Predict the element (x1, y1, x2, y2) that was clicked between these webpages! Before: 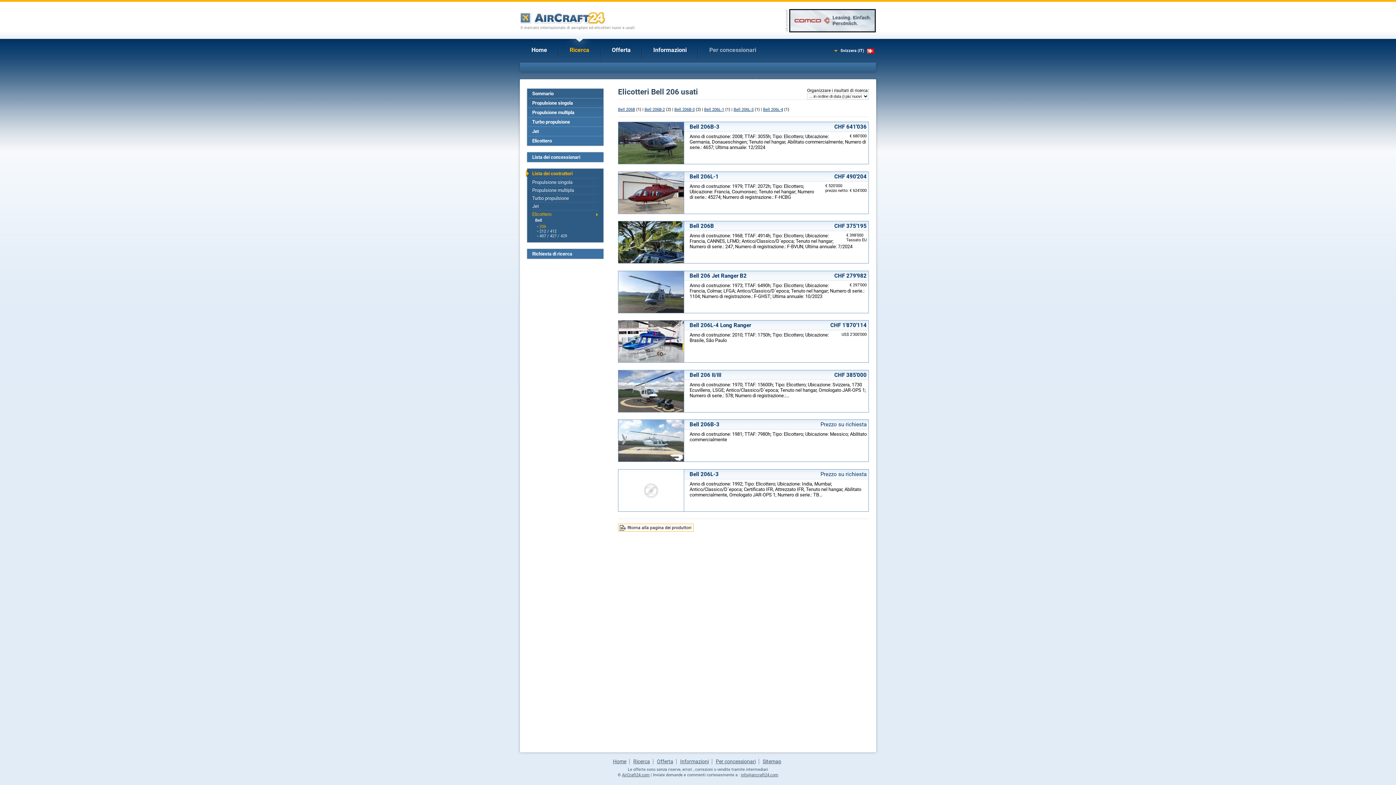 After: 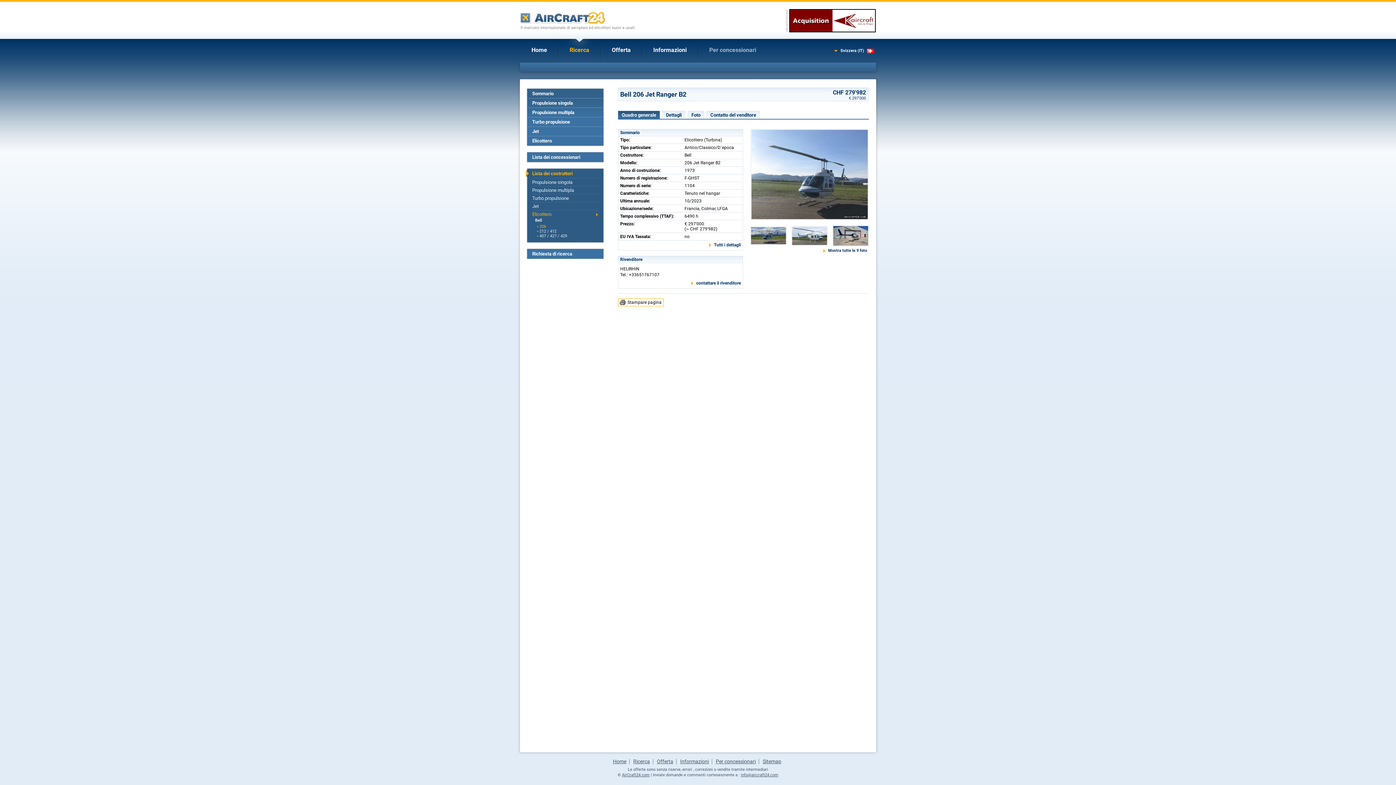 Action: bbox: (618, 270, 869, 313) label: Bell 206 Jet Ranger B2
CHF 279'982
€ 297'000

Anno di costruzione: 1973; TTAF: 6490h; Tipo: Elicottero; Ubicazione: Francia, Colmar, LFGA; Antico/Classico/D´epoca; Tenuto nel hangar; Numero di serie.: 1104; Numero di registrazione.: F-GHST; Ultima annuale: 10/2023